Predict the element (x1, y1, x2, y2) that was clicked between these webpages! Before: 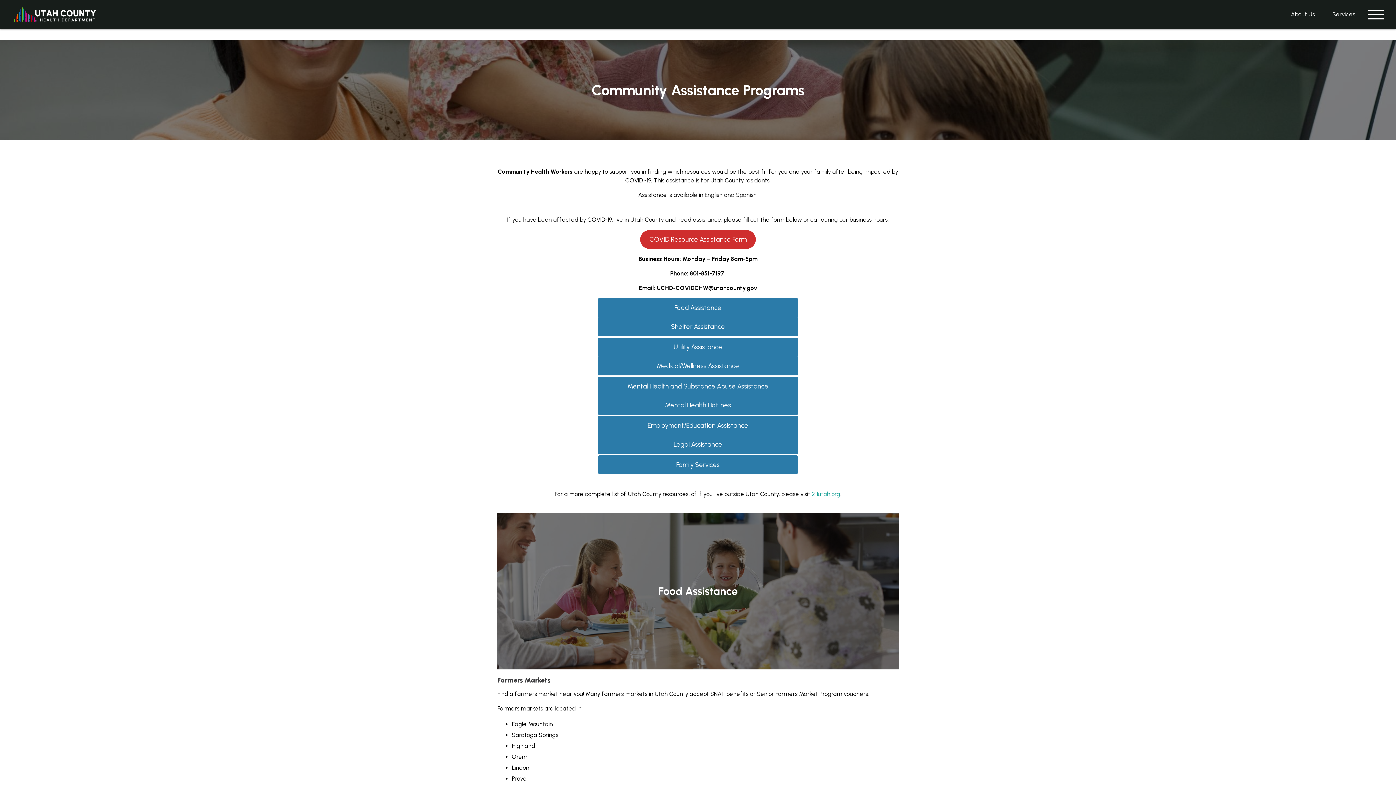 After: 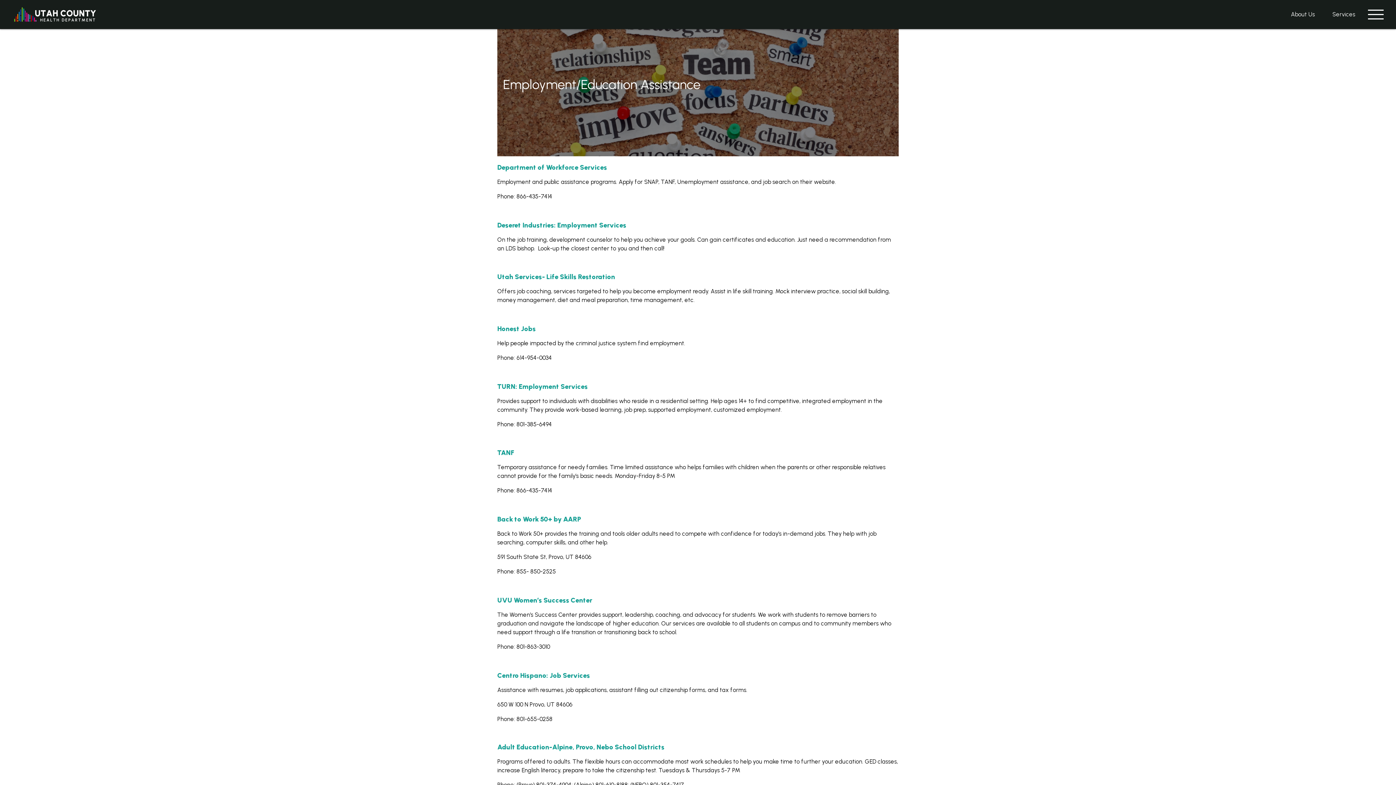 Action: label: Employment/Education Assistance bbox: (597, 416, 798, 435)